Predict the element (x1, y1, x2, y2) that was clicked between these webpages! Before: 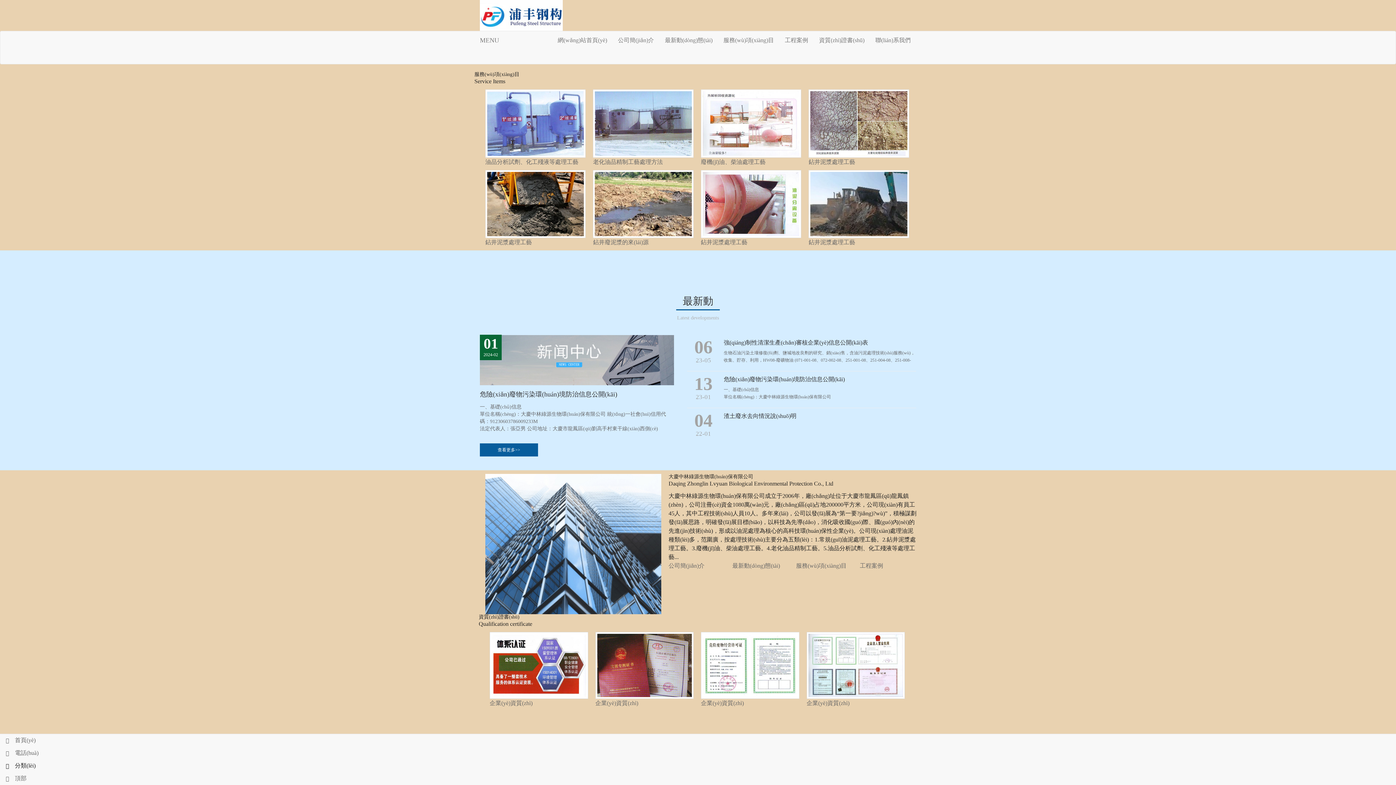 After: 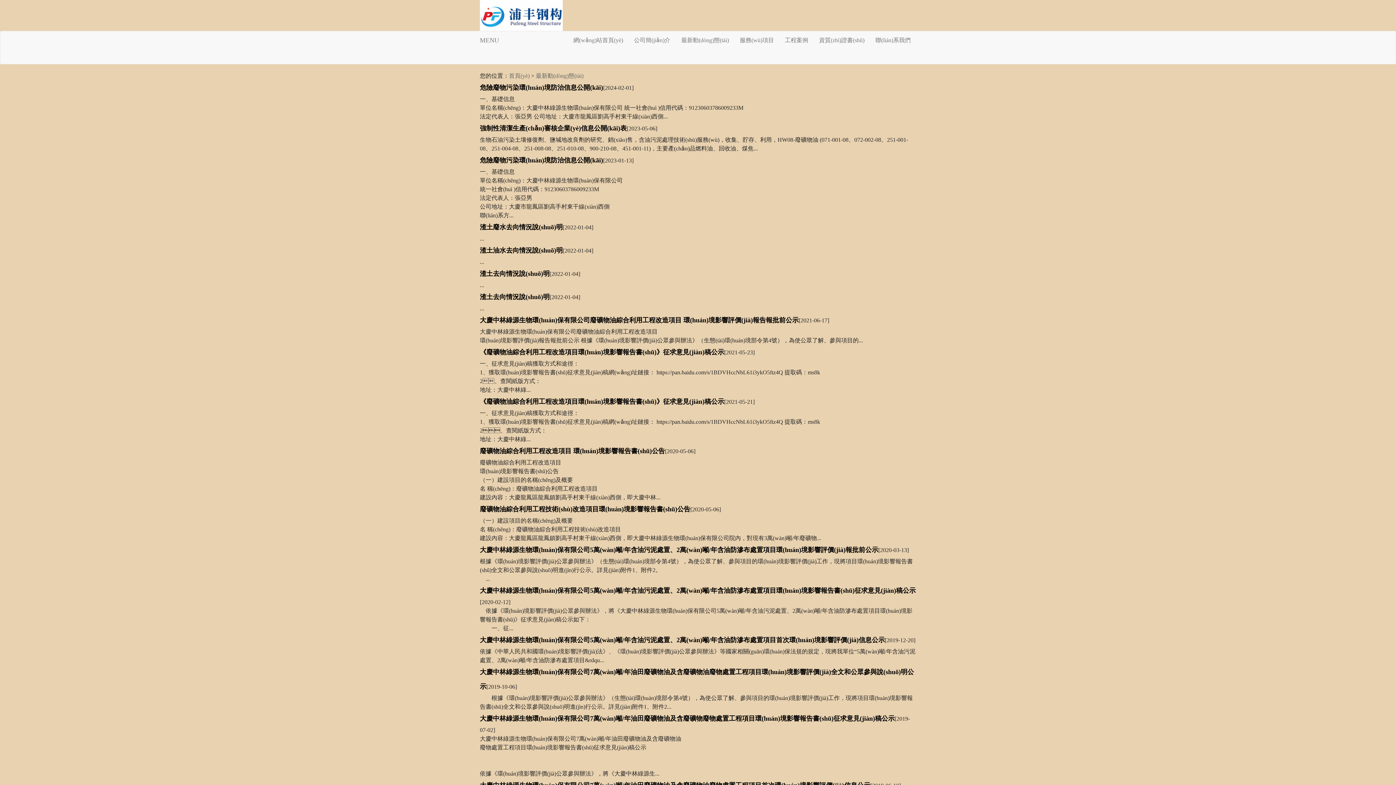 Action: label: 查看更多>> bbox: (480, 443, 538, 456)